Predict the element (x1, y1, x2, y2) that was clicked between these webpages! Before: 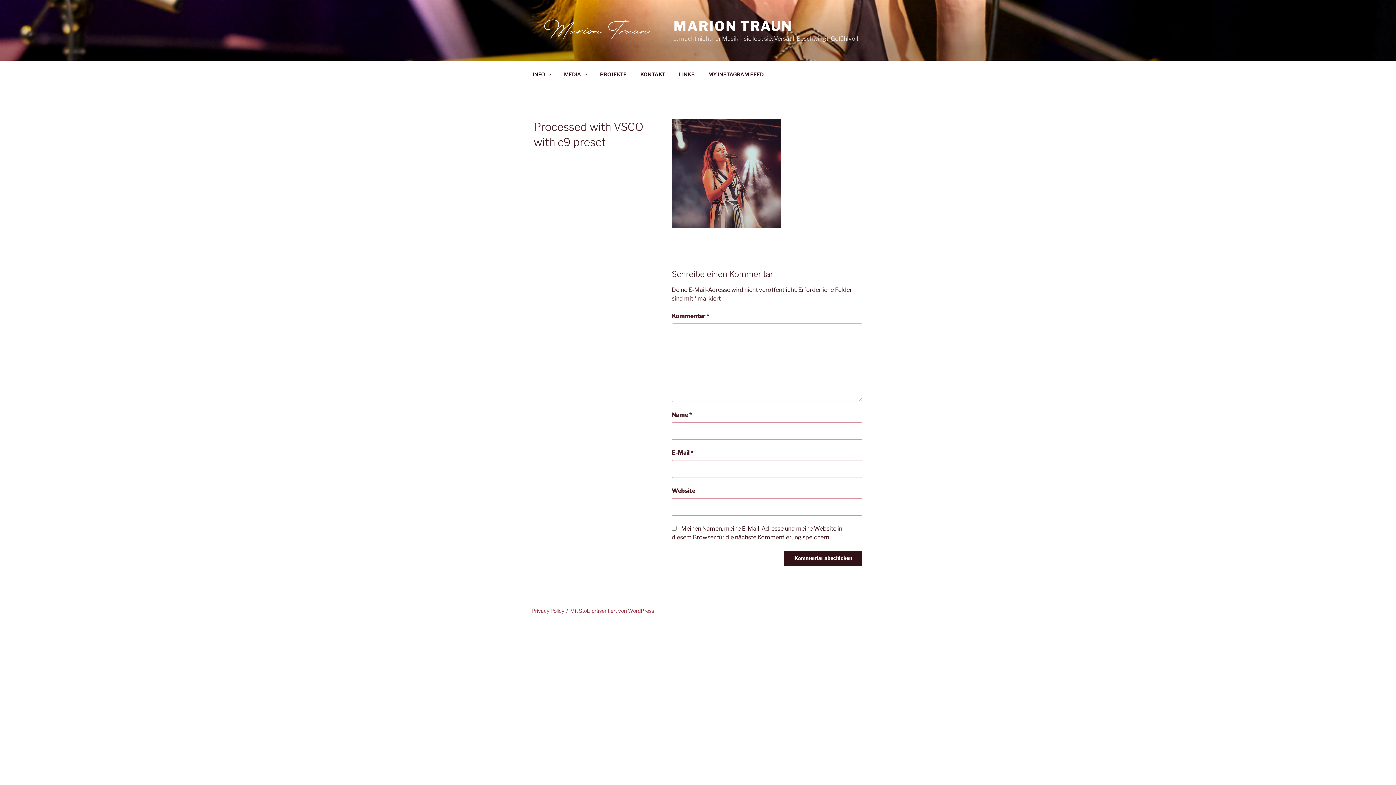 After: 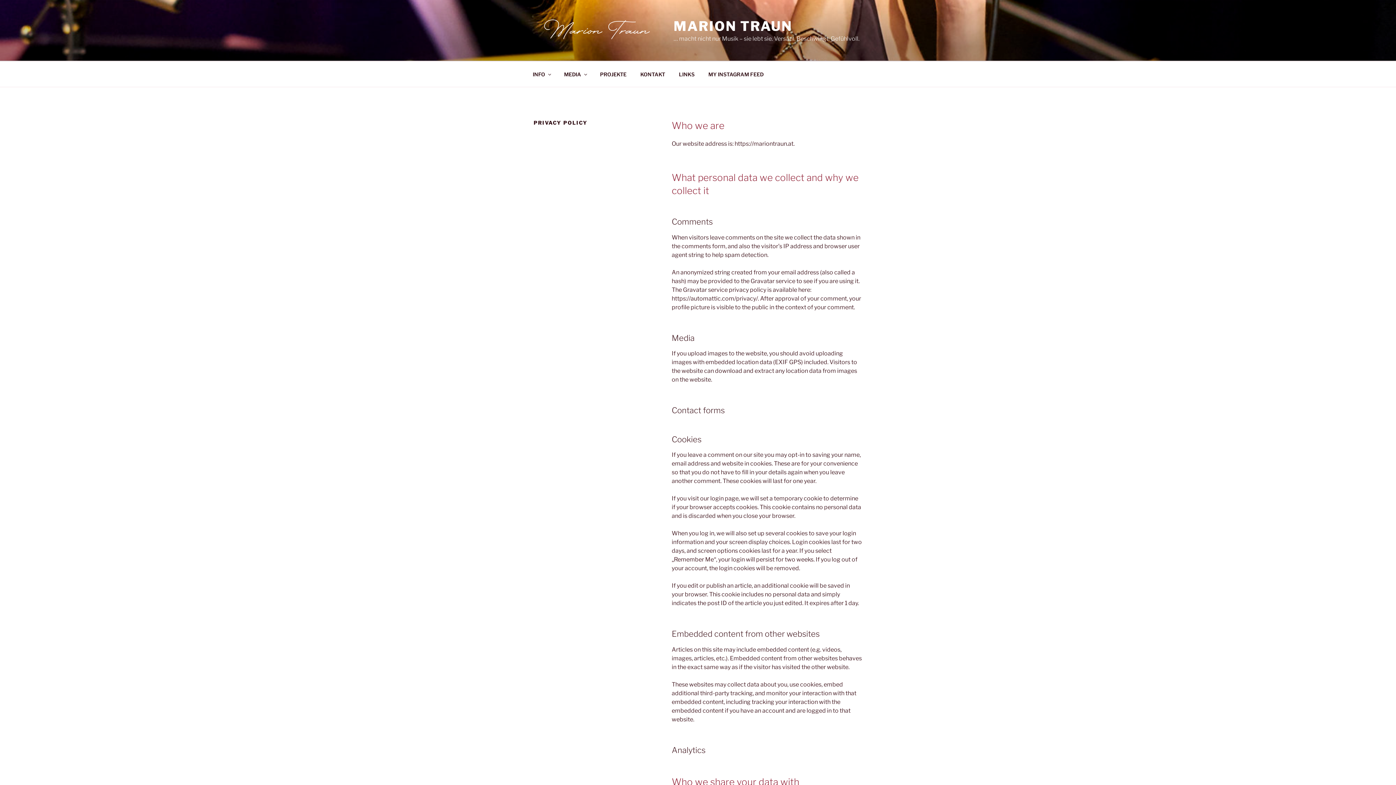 Action: bbox: (531, 607, 564, 614) label: Privacy Policy